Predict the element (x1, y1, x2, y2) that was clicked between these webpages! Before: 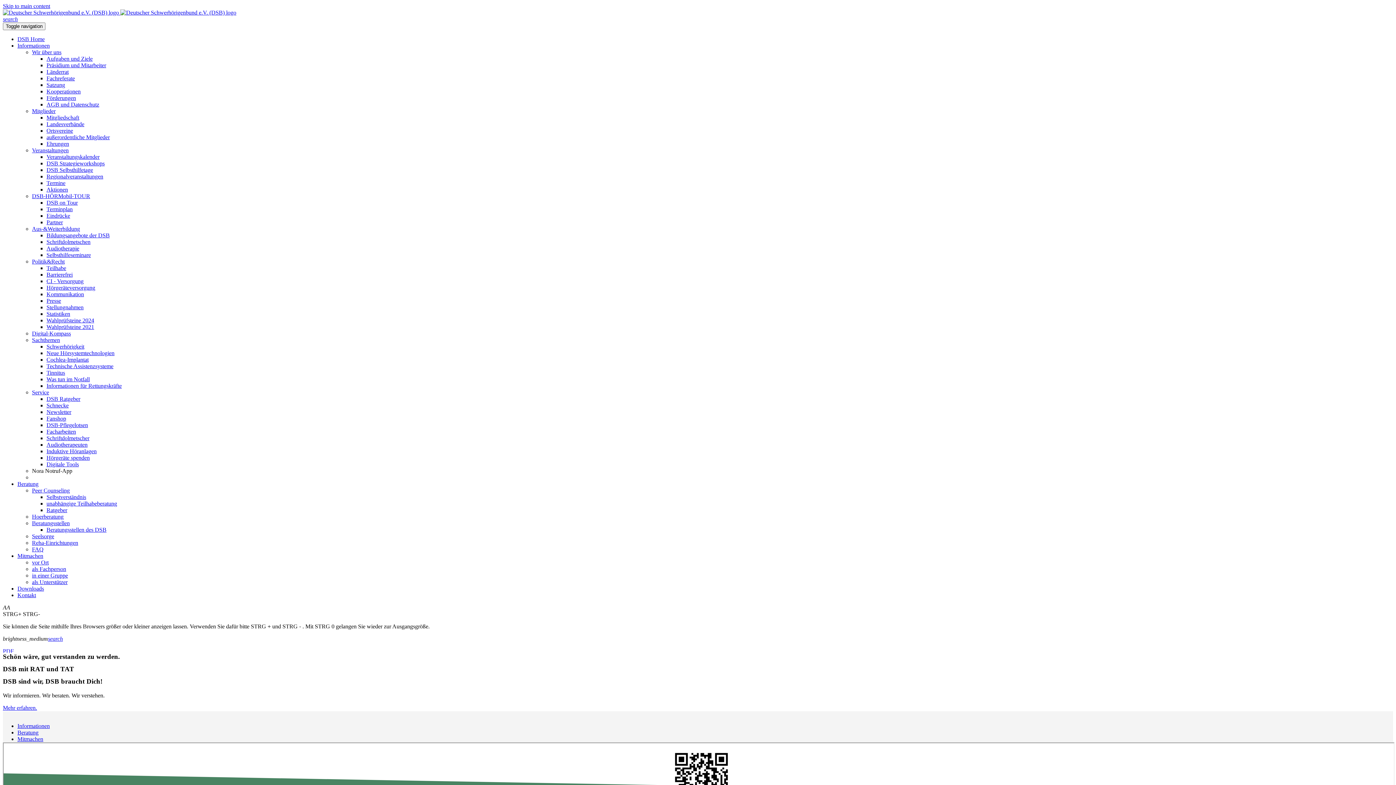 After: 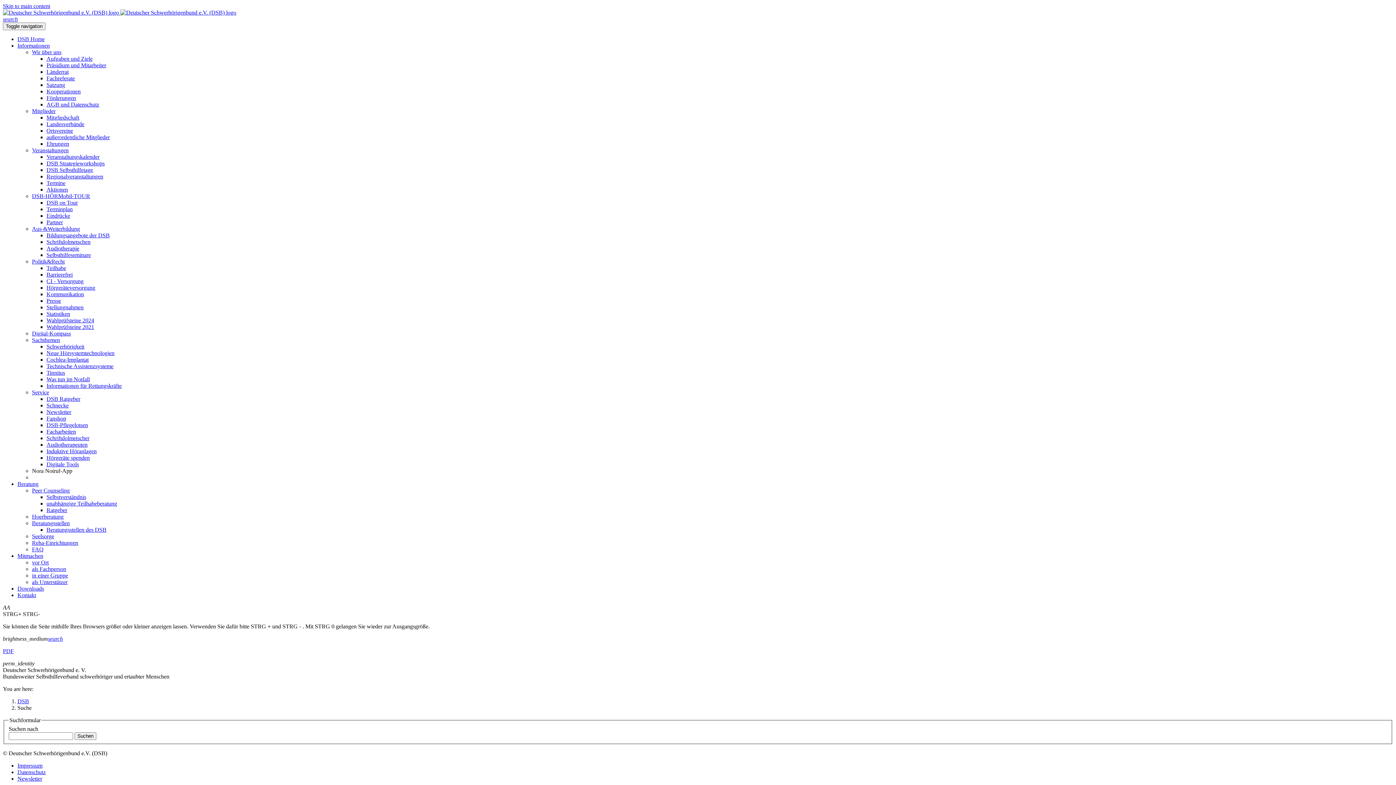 Action: bbox: (48, 636, 62, 642) label: search